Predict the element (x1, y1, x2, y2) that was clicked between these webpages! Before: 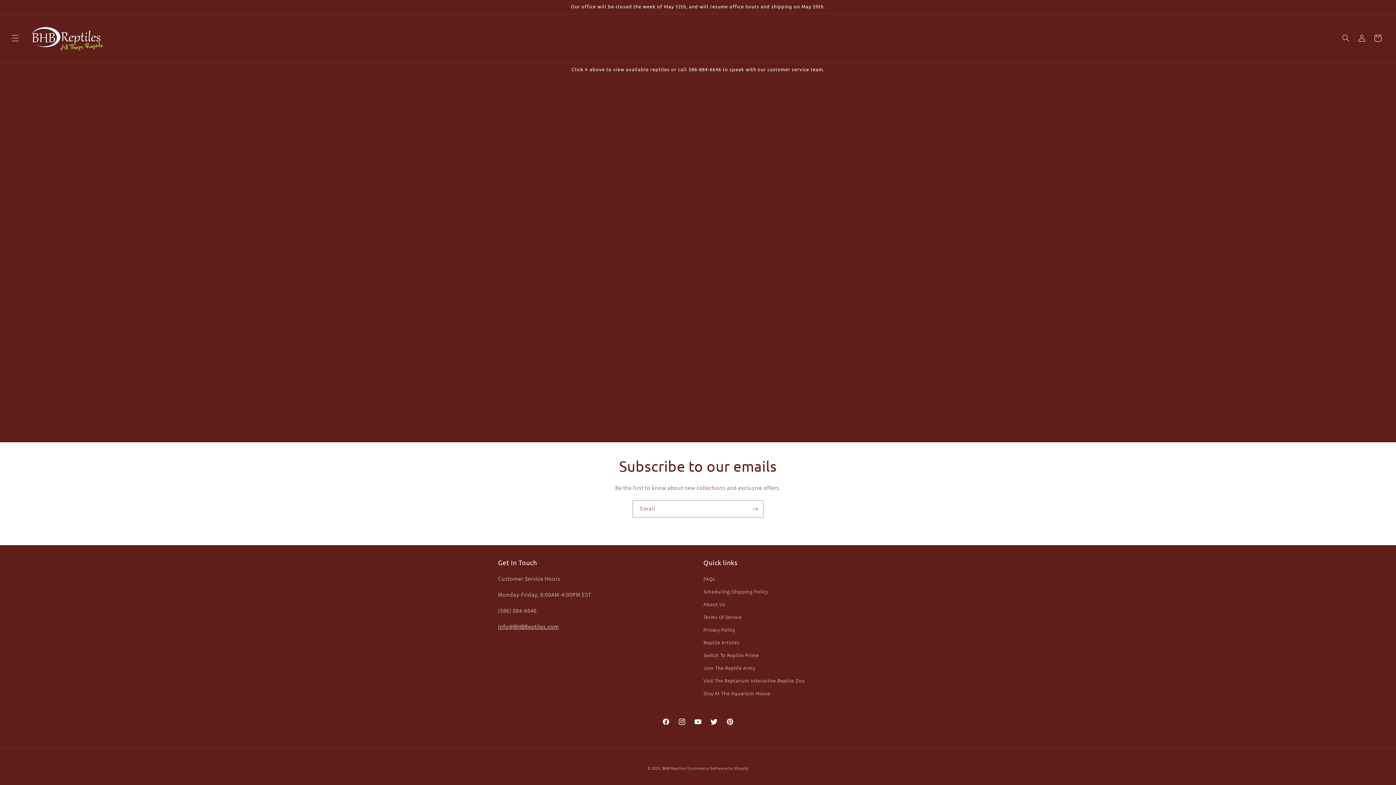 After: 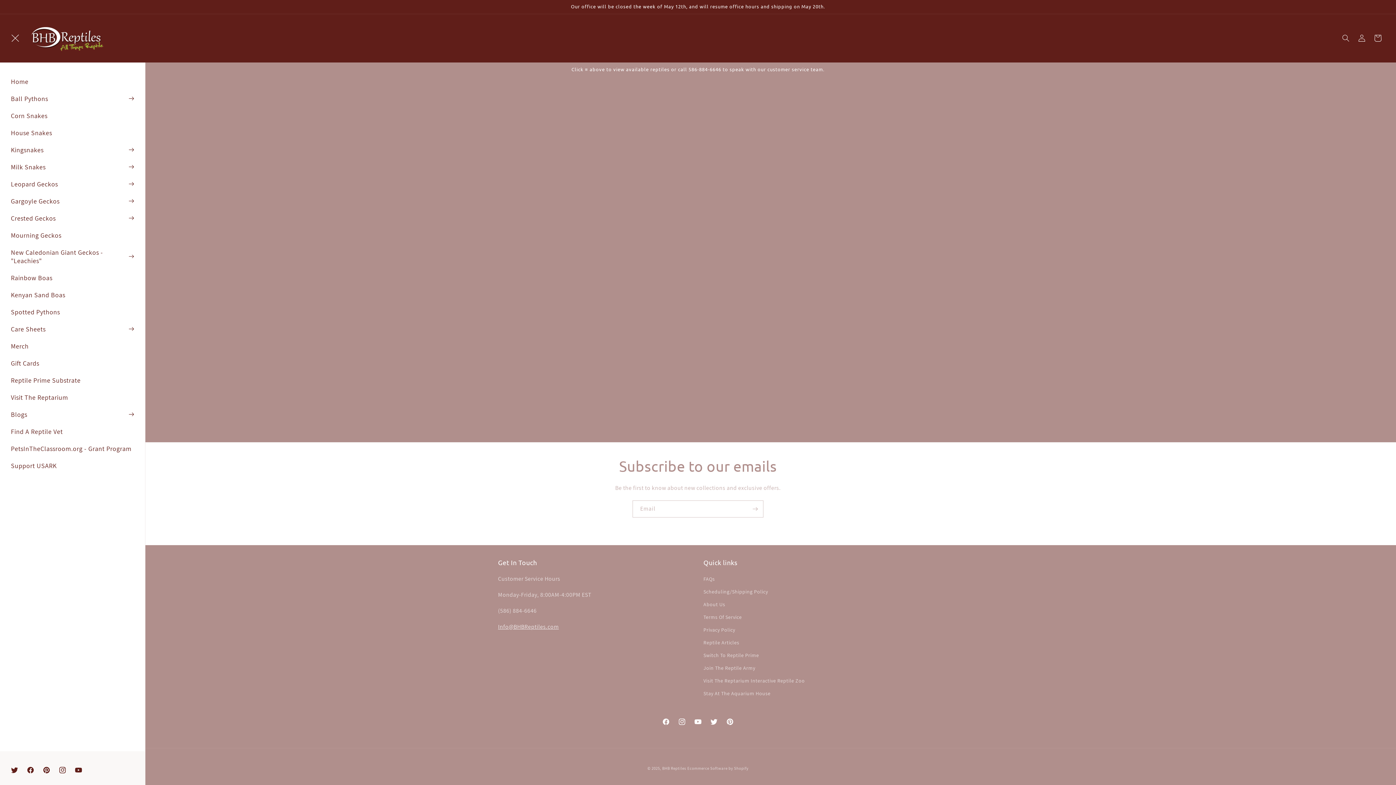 Action: bbox: (7, 30, 23, 46) label: Menu